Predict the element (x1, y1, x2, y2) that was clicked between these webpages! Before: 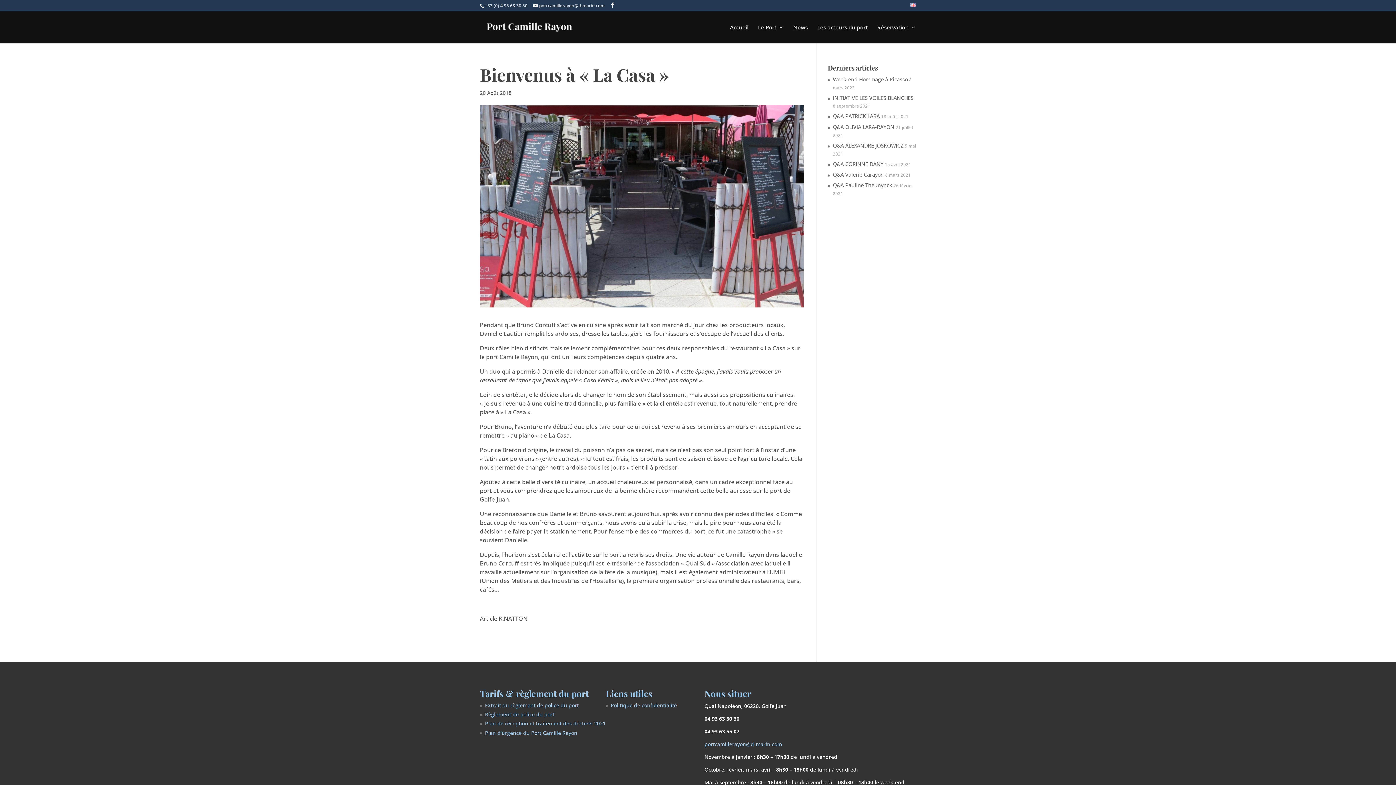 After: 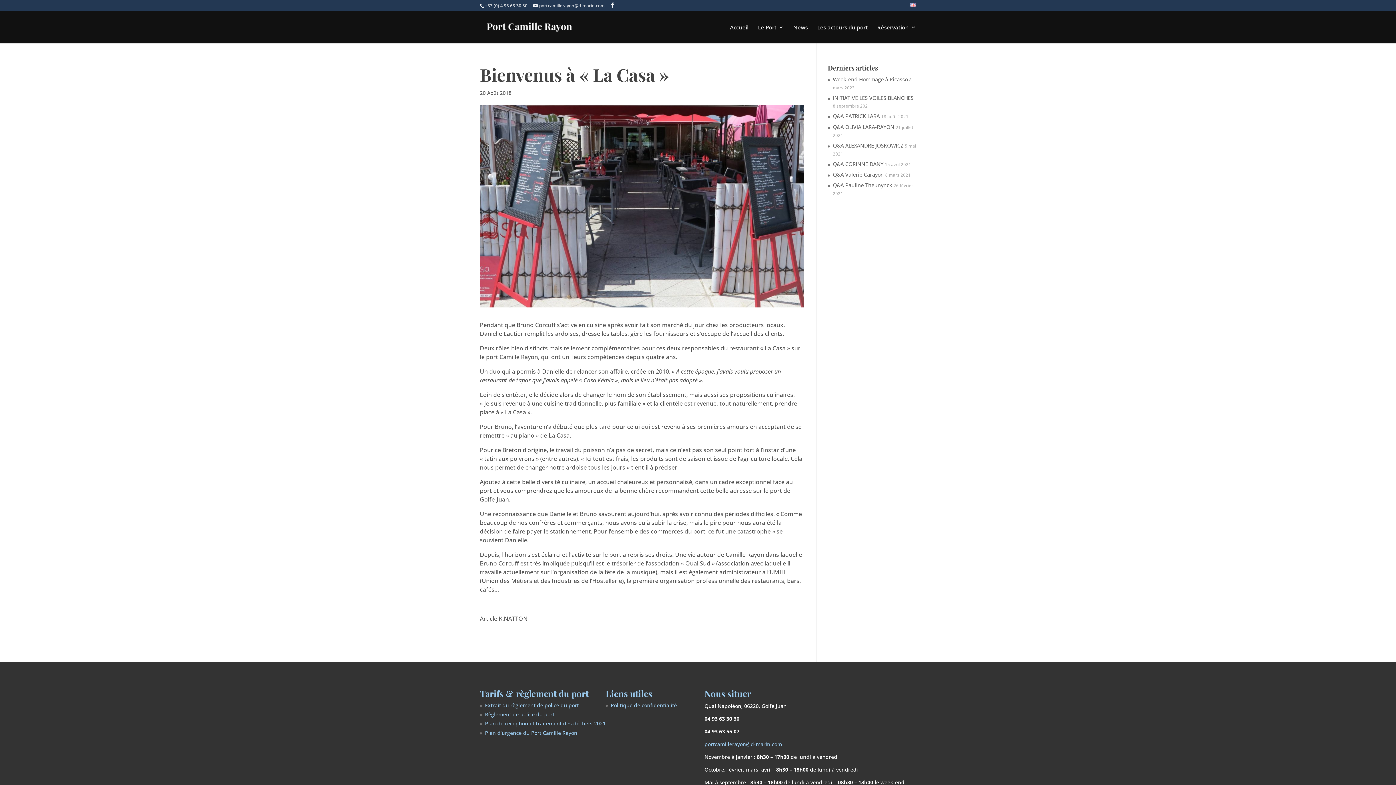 Action: label: Plan de réception et traitement des déchets 2021 bbox: (485, 720, 605, 727)